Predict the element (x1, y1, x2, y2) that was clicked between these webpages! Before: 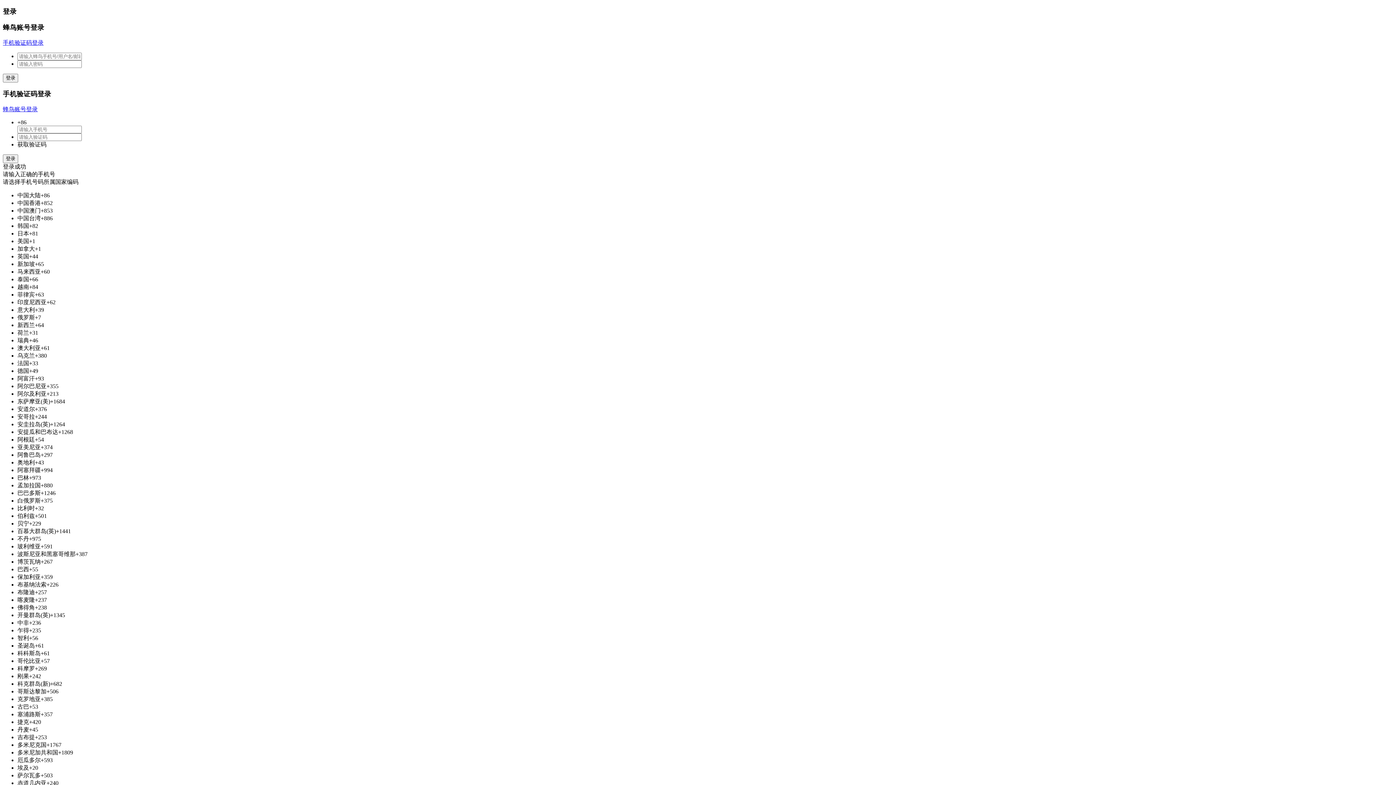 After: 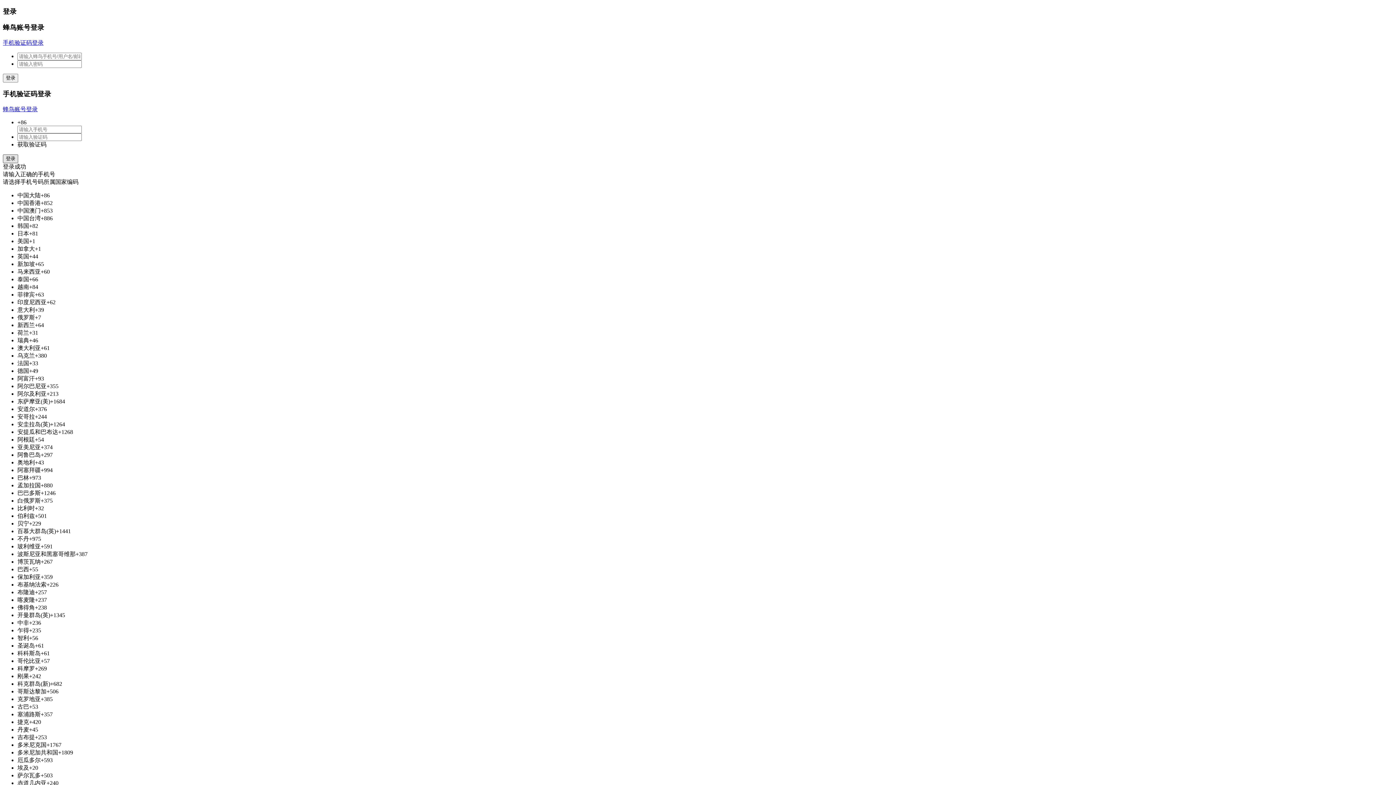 Action: label: 登录 bbox: (2, 154, 18, 163)